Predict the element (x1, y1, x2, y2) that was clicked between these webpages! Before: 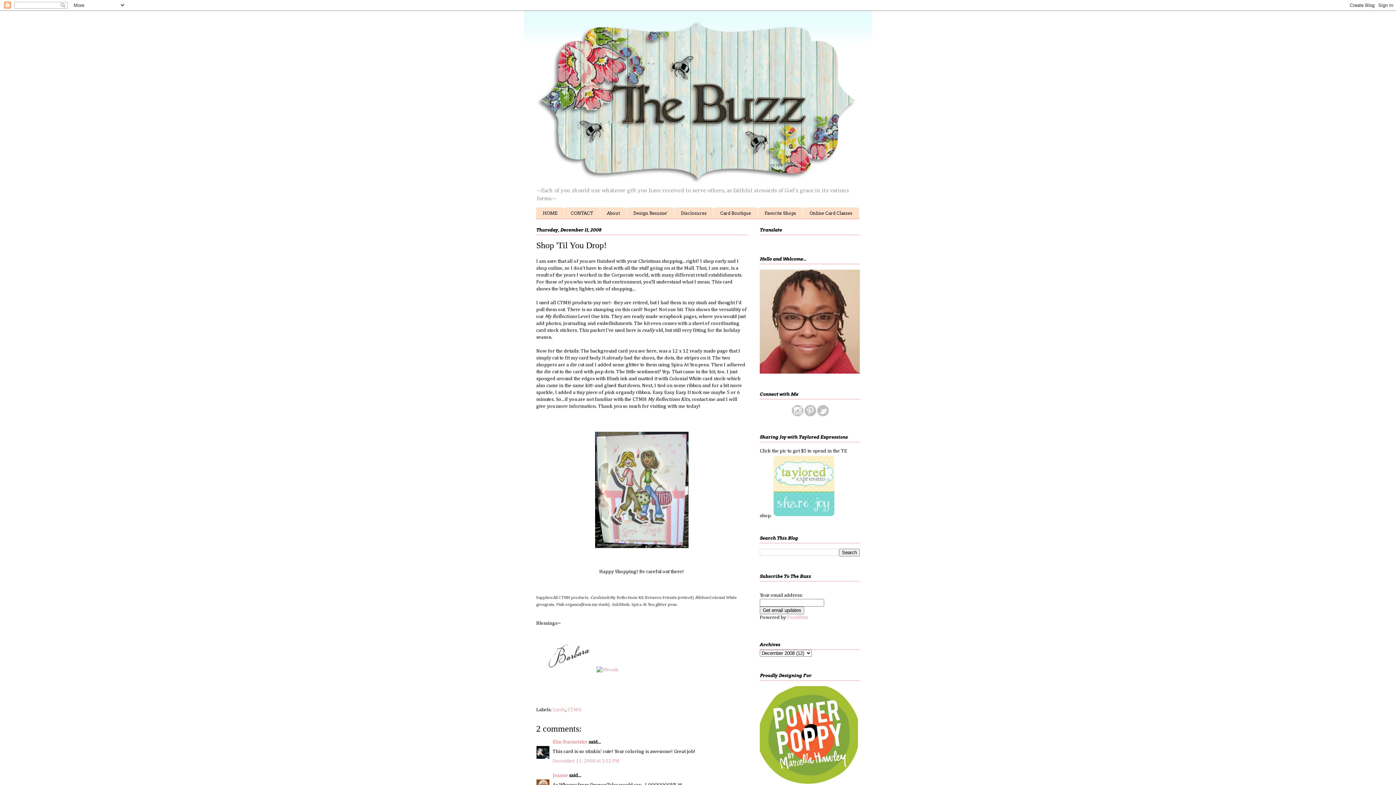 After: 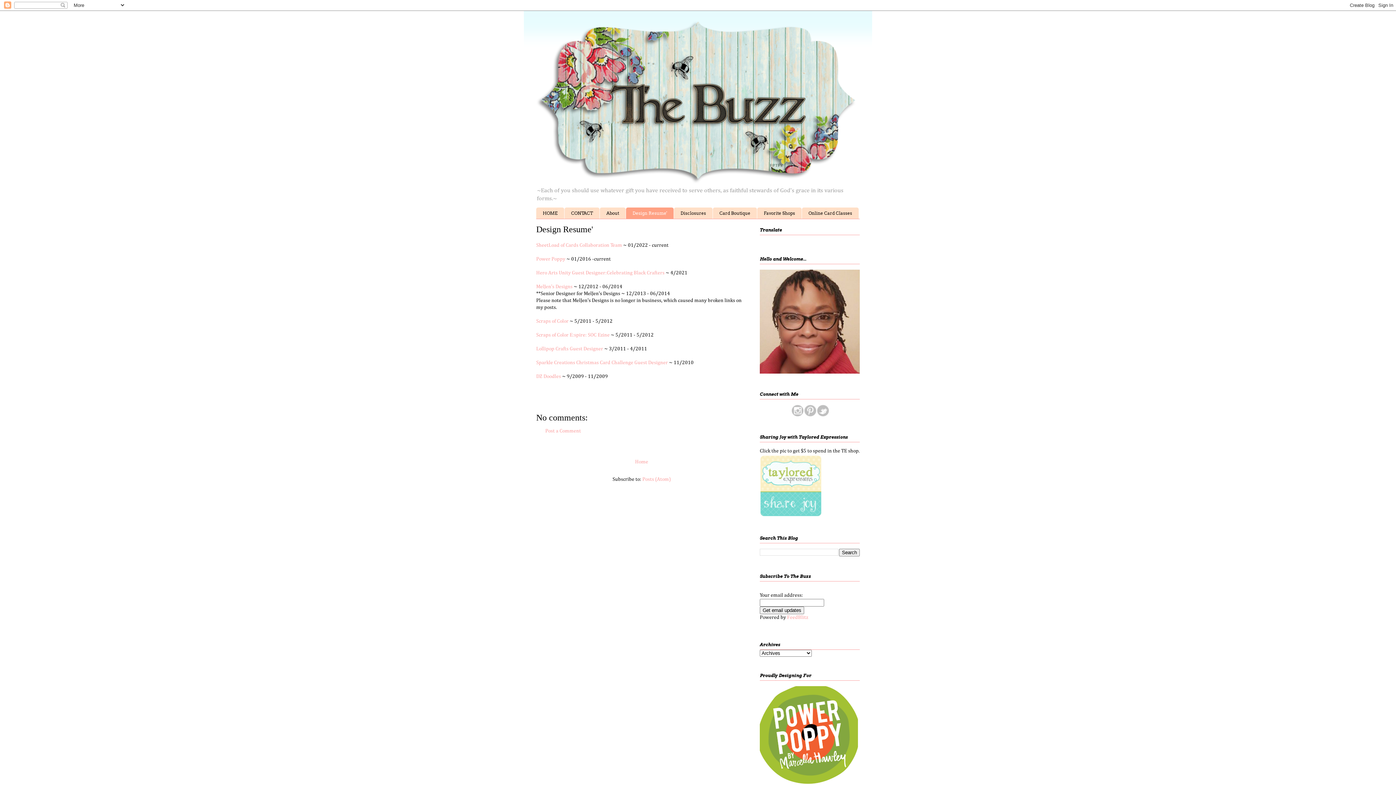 Action: bbox: (626, 207, 674, 218) label: Design Resume'